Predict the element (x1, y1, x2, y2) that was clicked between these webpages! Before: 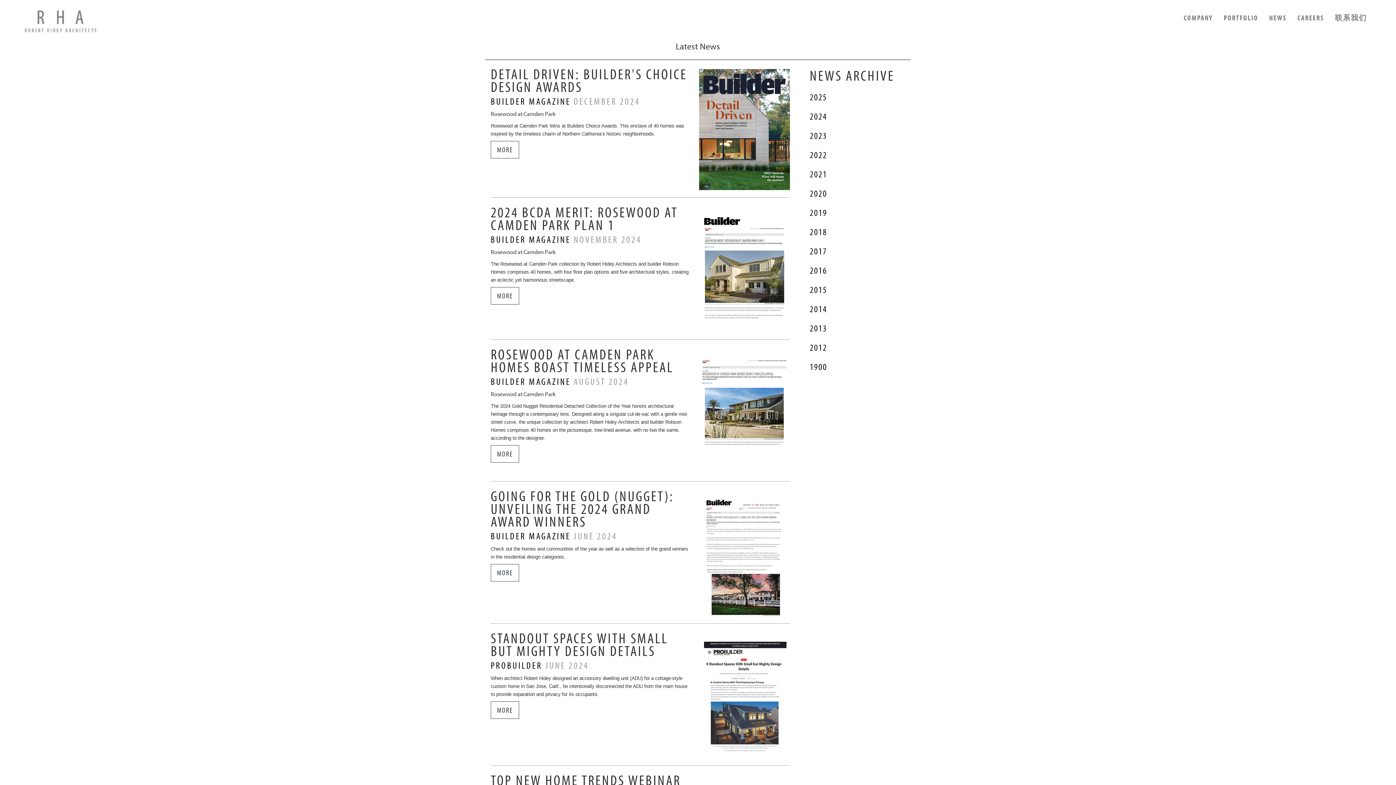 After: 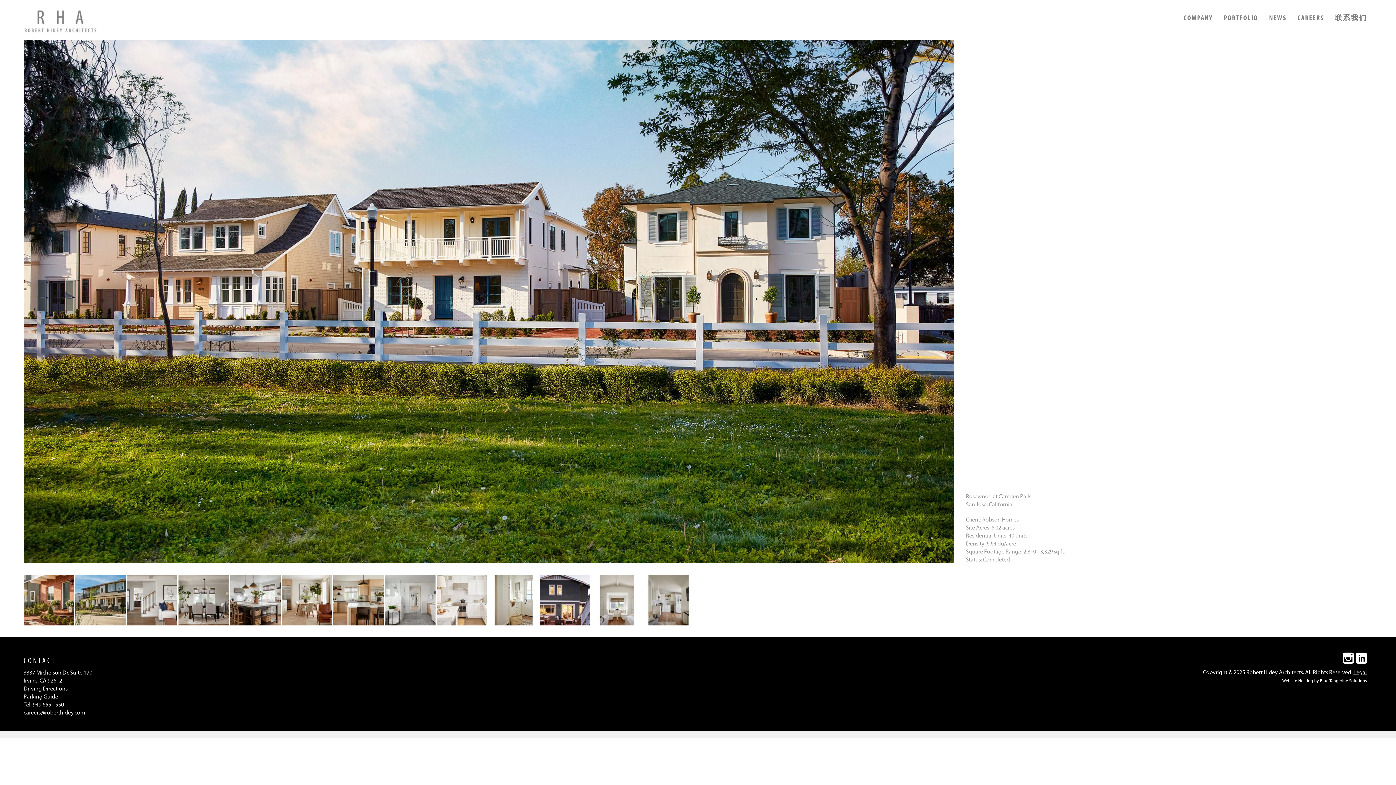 Action: label: Rosewood at Camden Park bbox: (490, 390, 556, 397)